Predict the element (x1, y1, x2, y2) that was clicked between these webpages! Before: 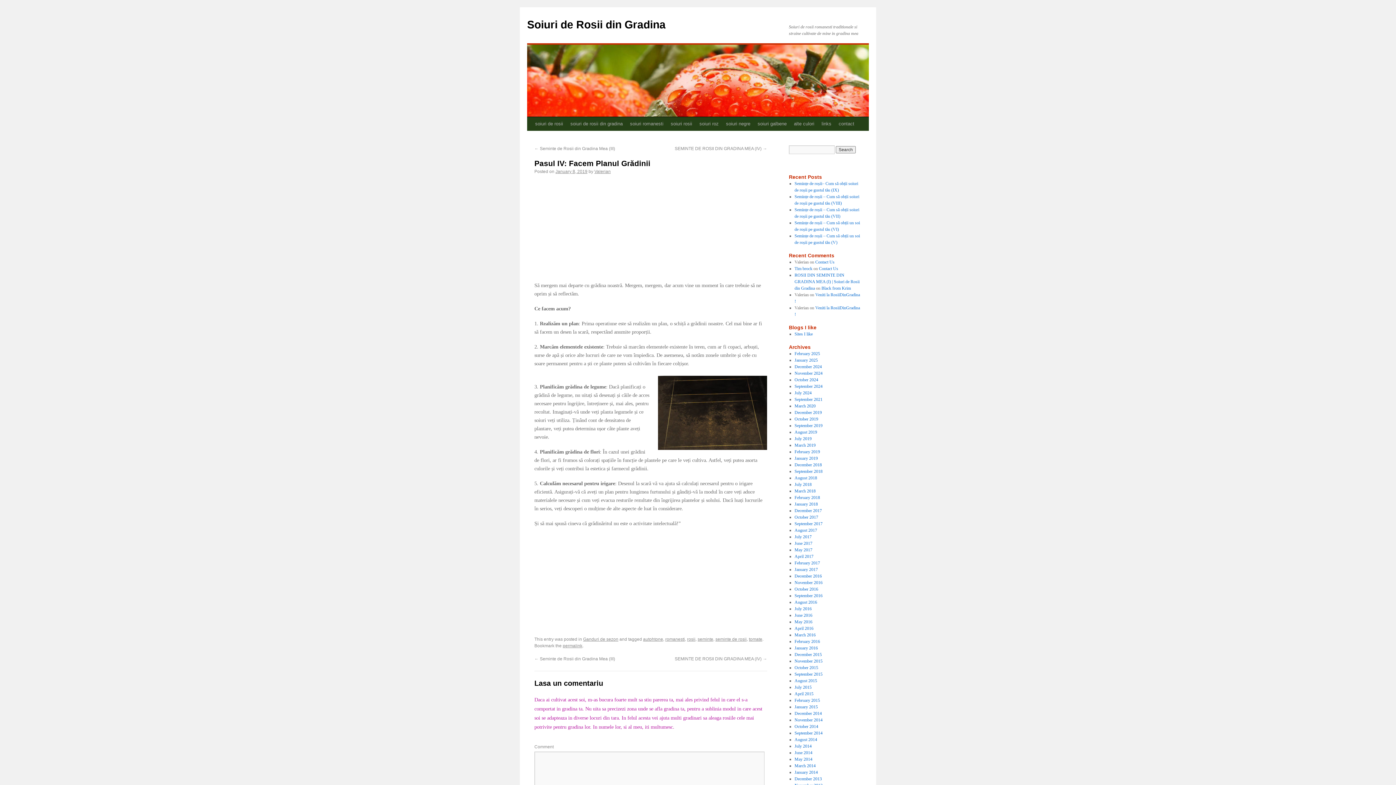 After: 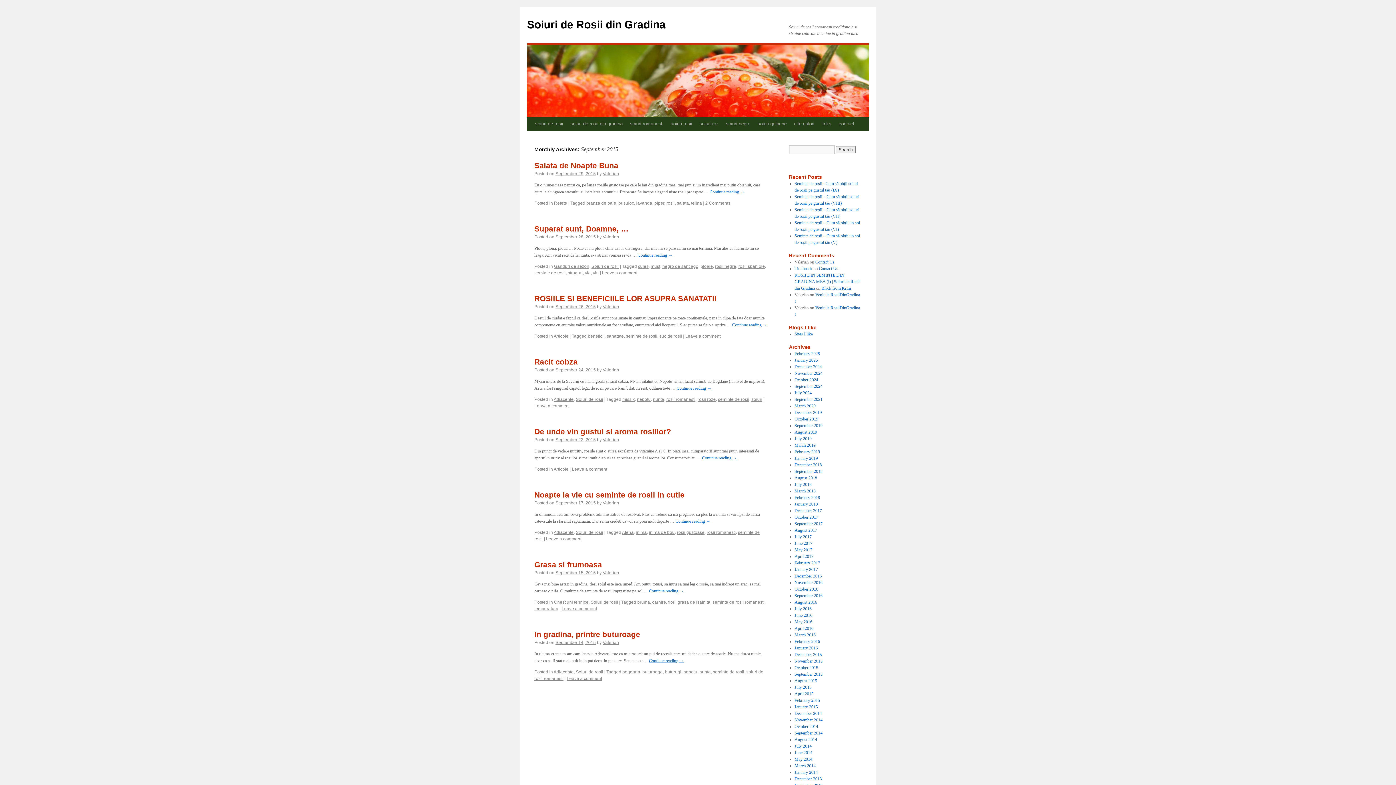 Action: bbox: (794, 672, 822, 677) label: September 2015